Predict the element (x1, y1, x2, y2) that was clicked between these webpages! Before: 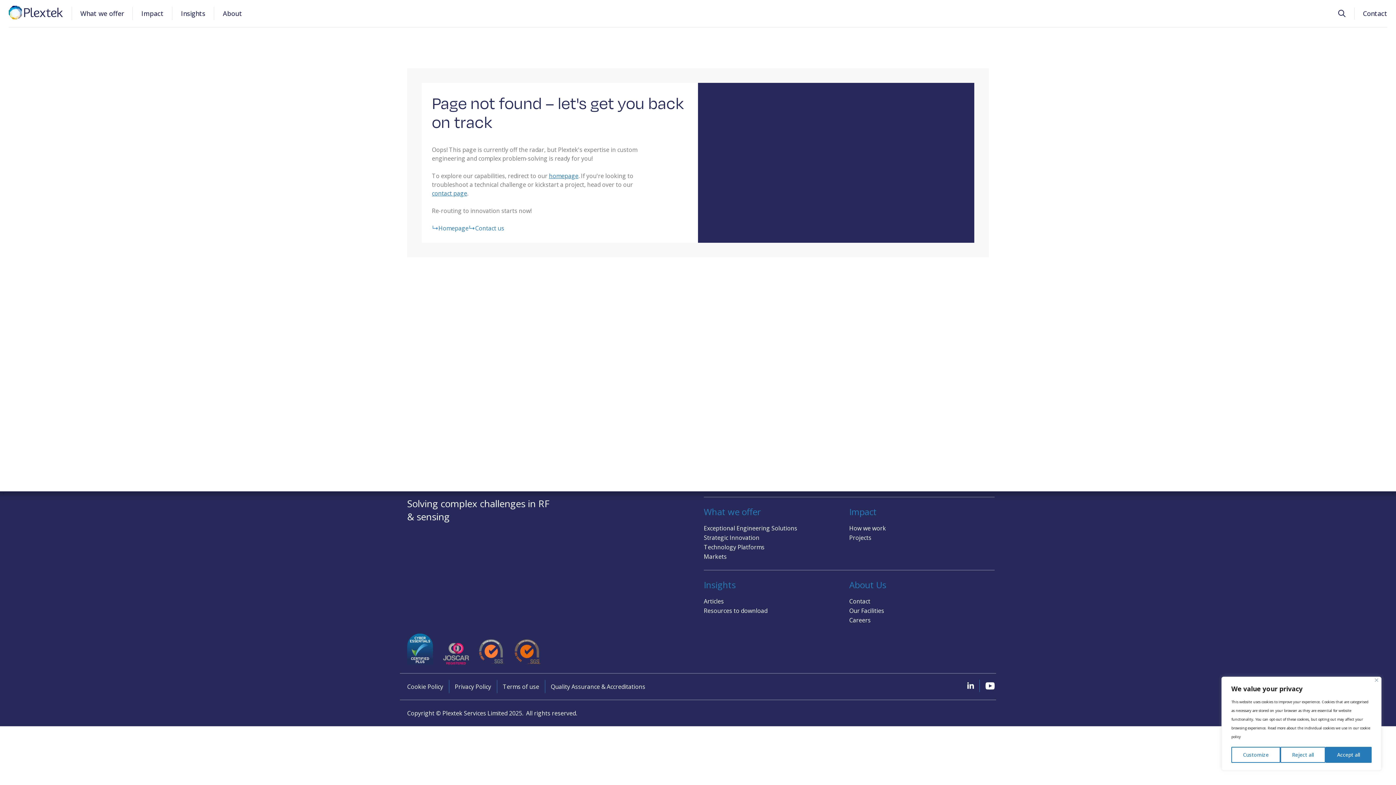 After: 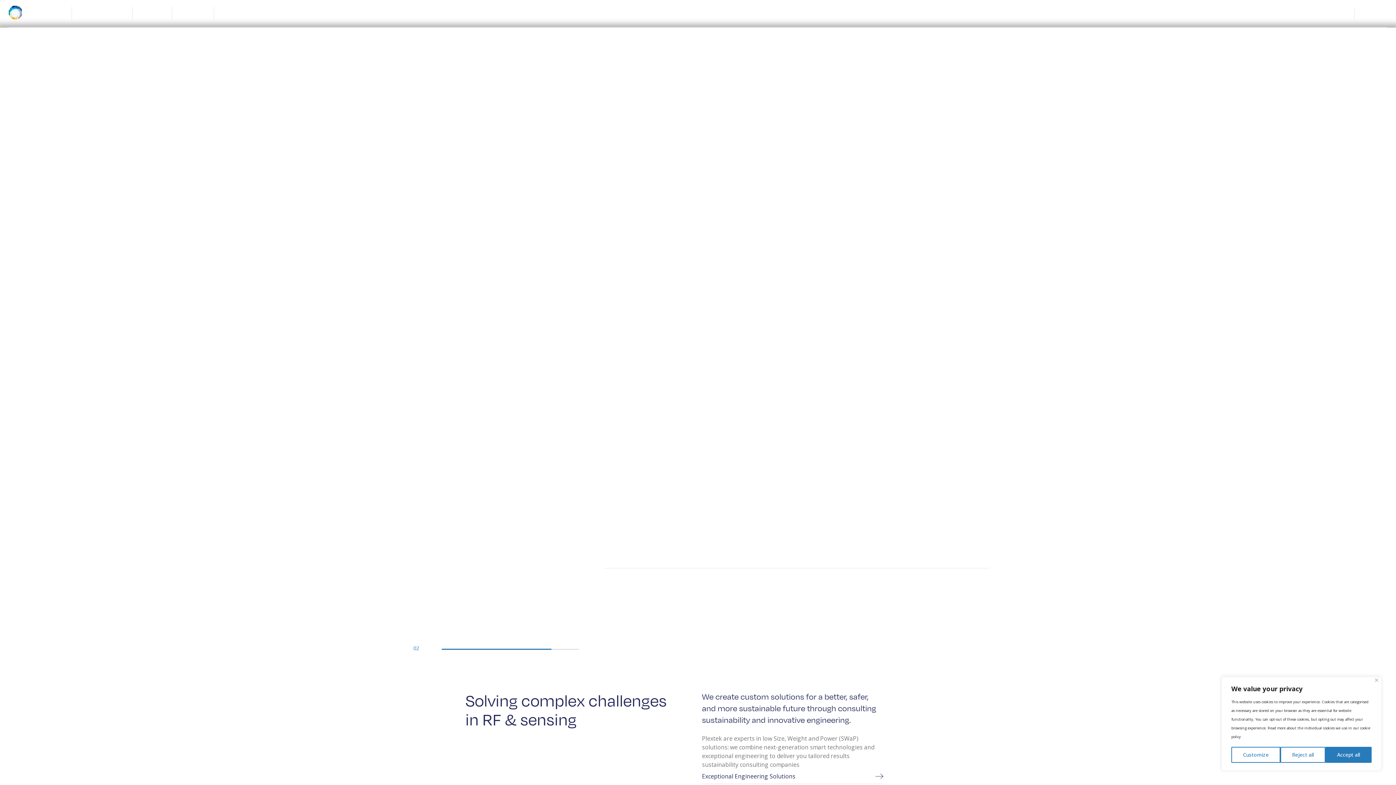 Action: bbox: (432, 223, 468, 232) label: Homepage